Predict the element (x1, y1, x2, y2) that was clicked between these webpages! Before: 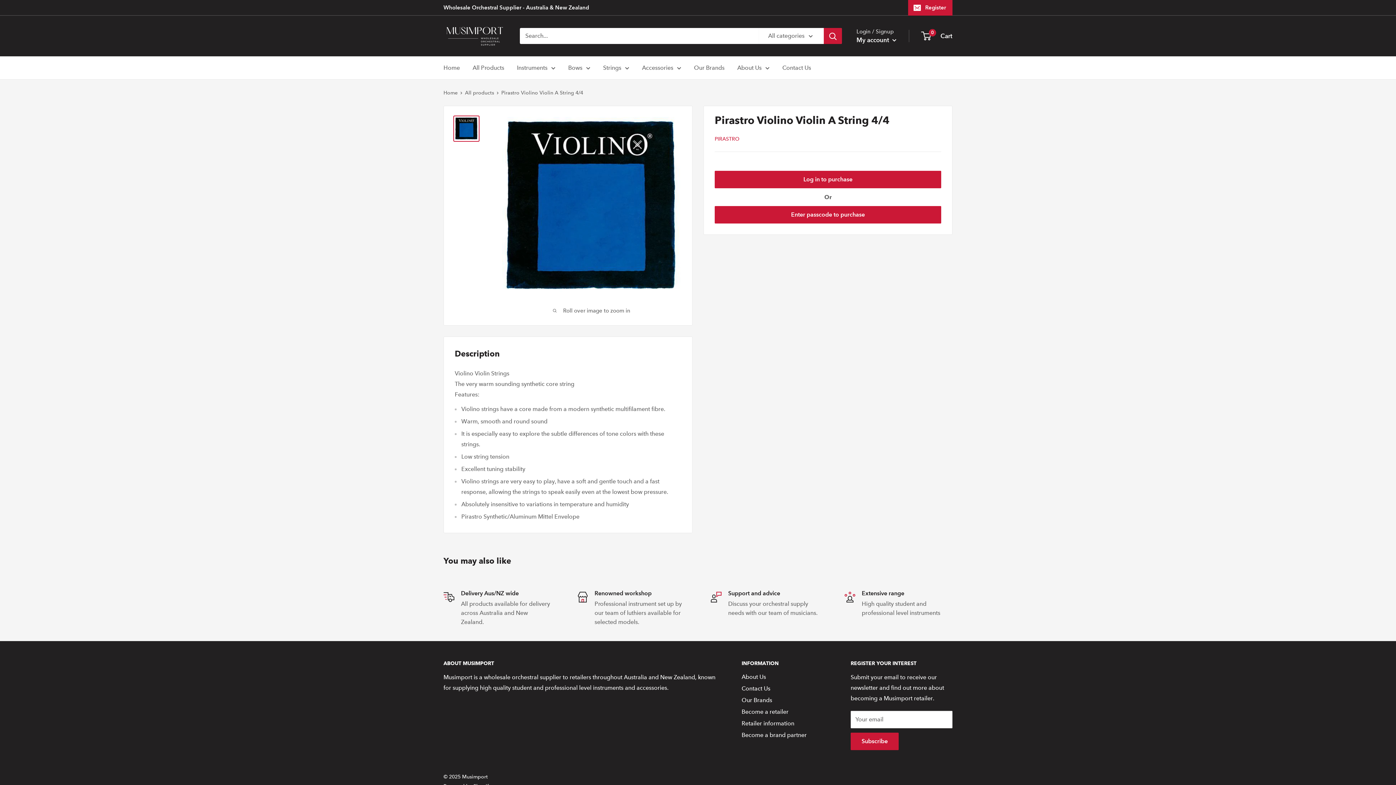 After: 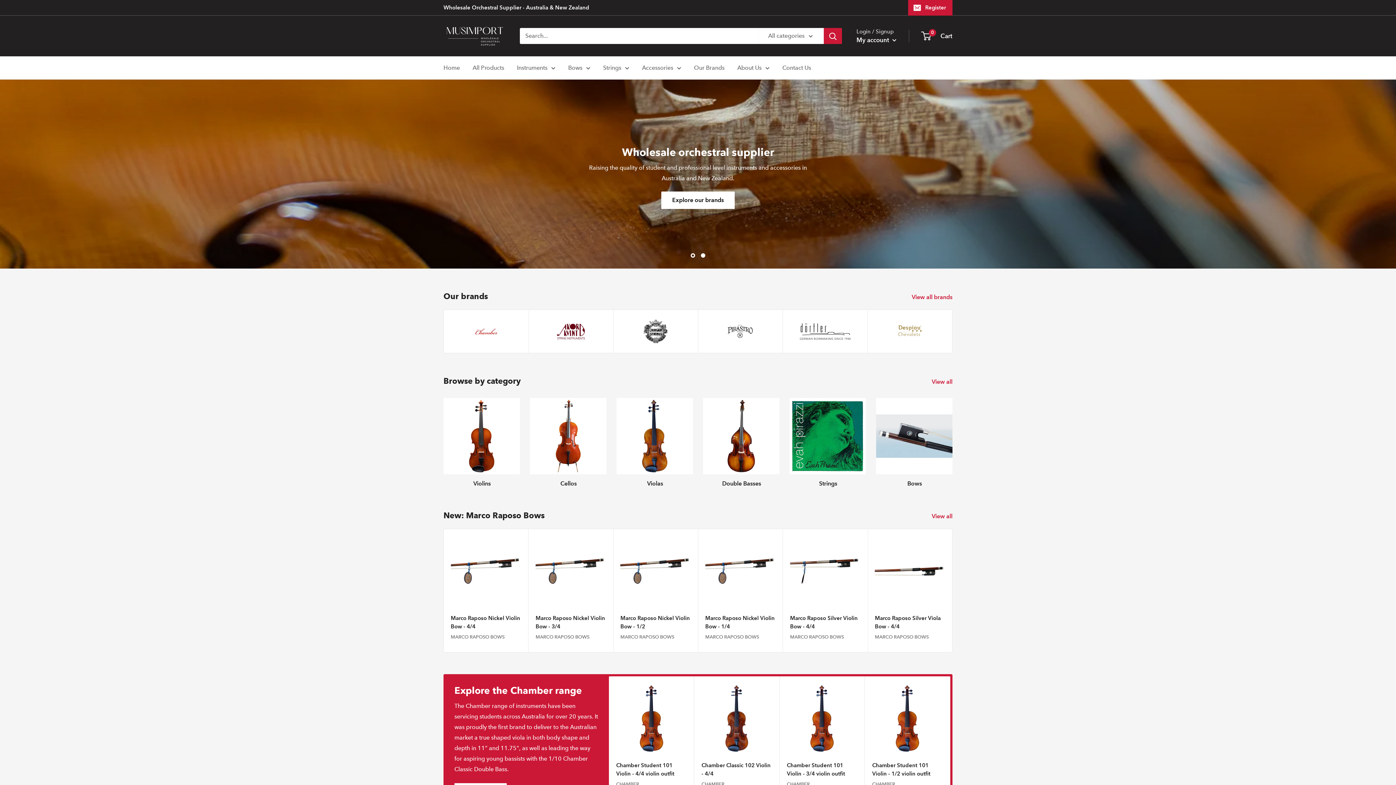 Action: bbox: (443, 89, 457, 96) label: Home